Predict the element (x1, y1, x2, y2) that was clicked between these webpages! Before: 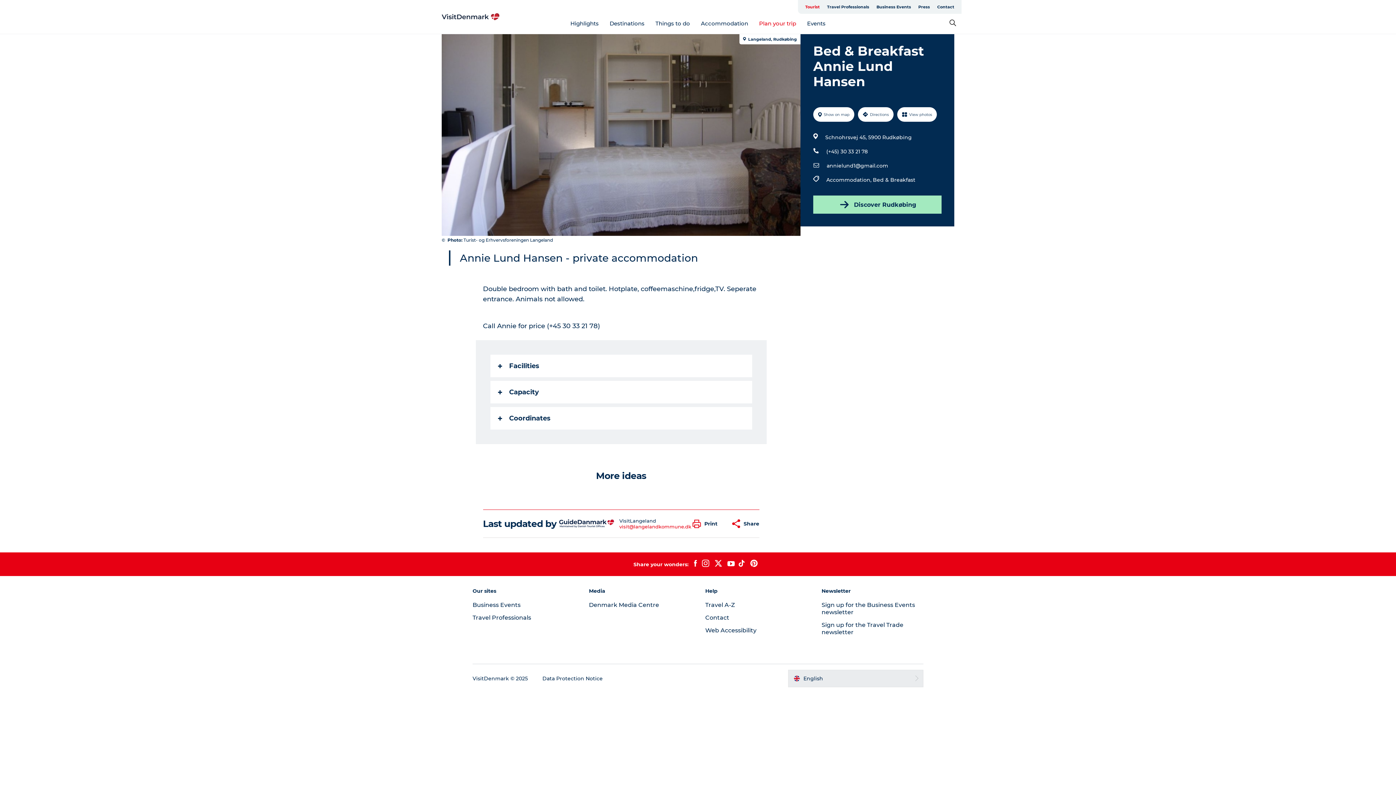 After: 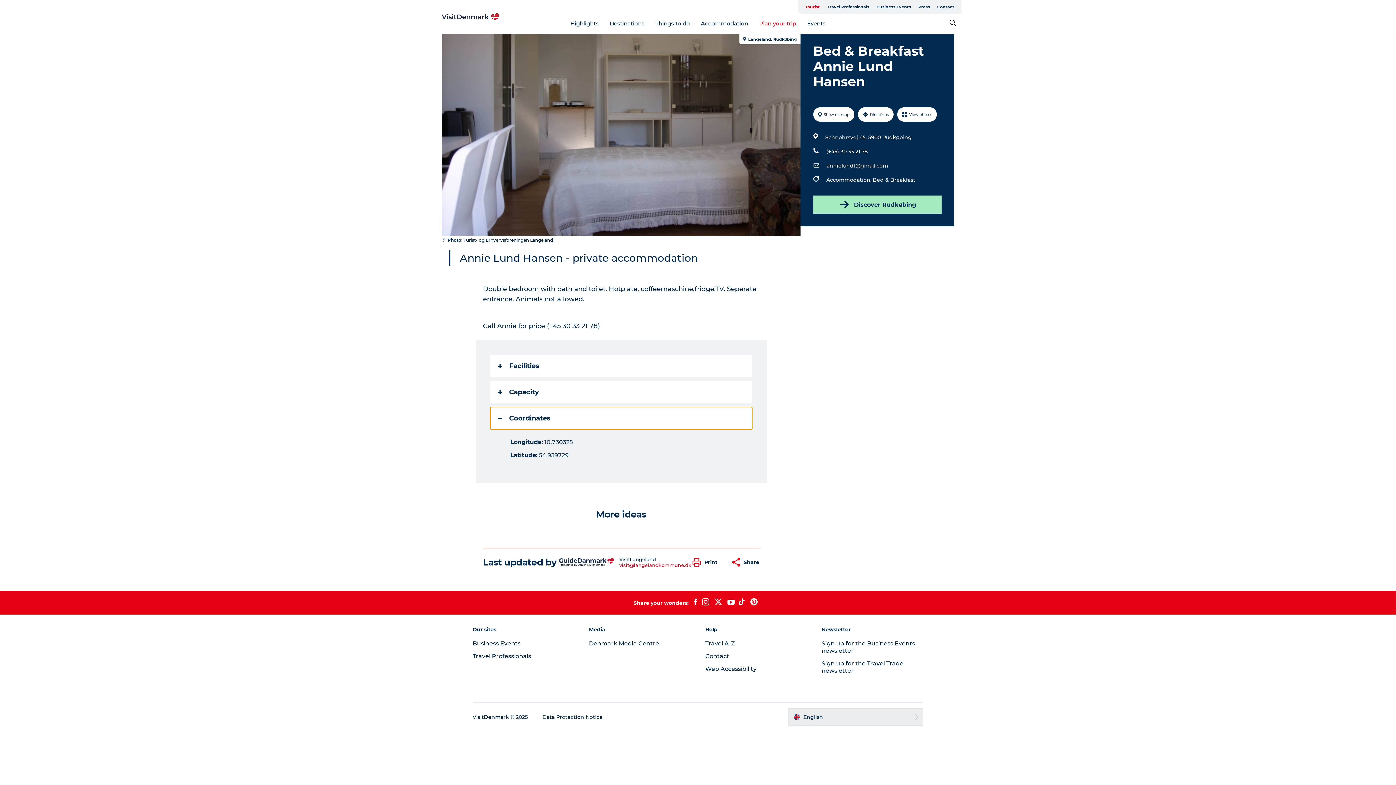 Action: label: Coordinates bbox: (490, 407, 752, 429)